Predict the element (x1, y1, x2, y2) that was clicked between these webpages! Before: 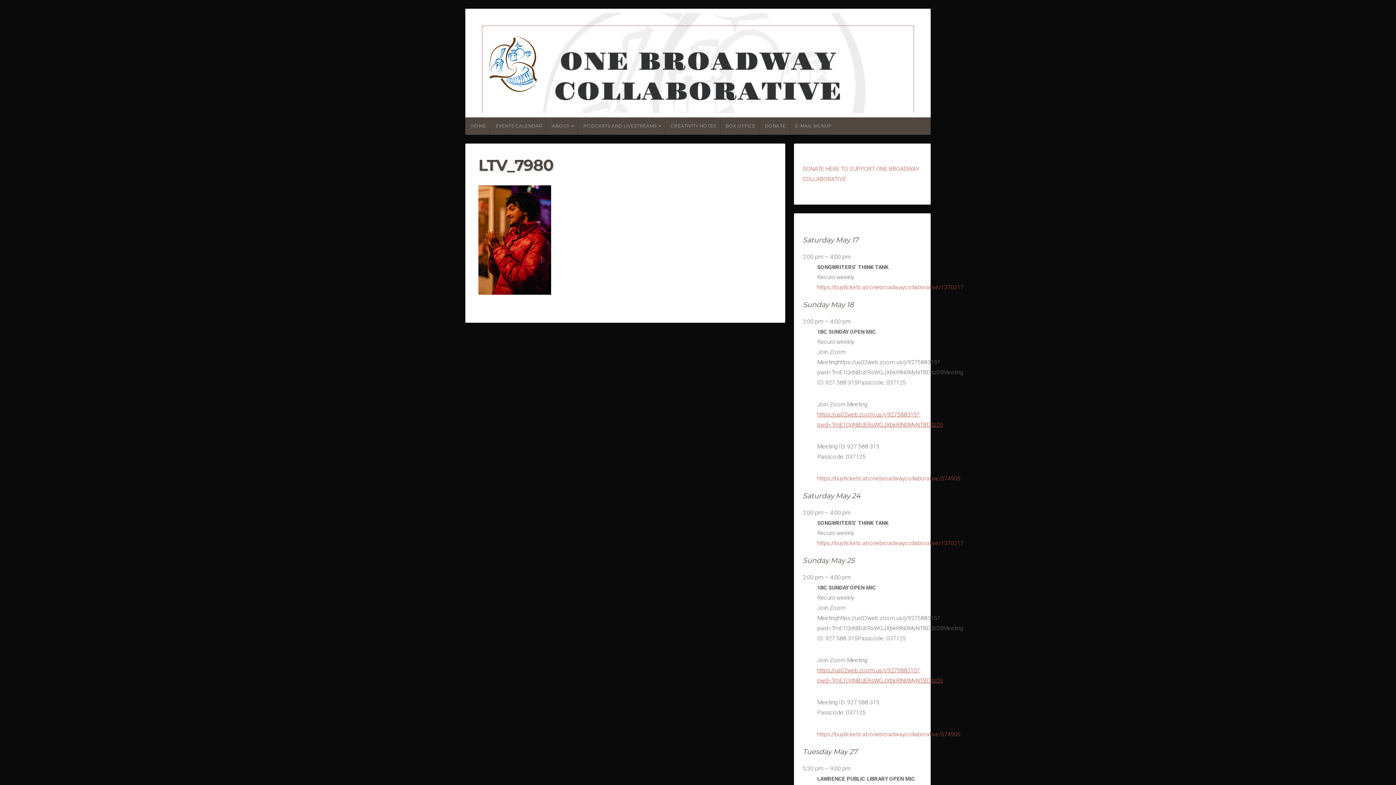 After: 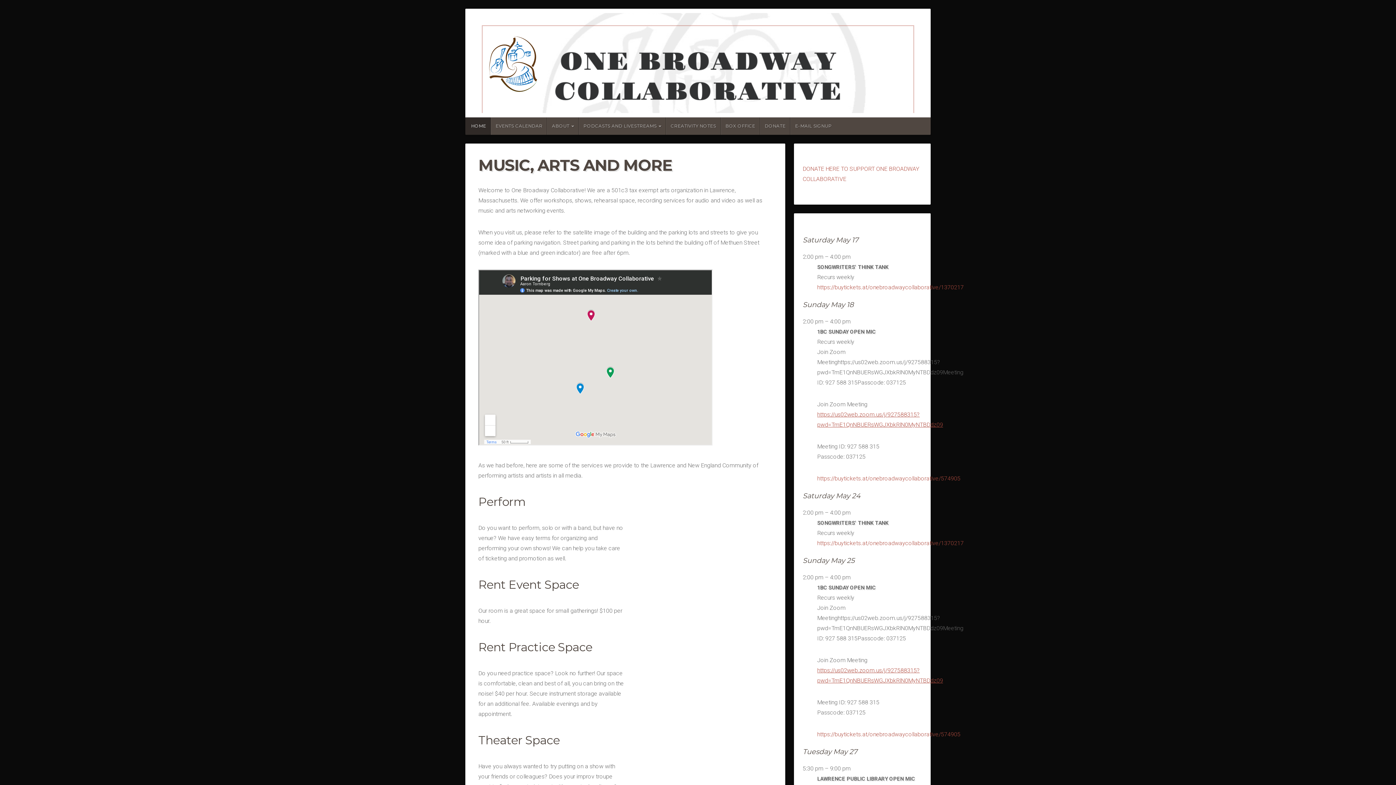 Action: label: HOME bbox: (465, 117, 491, 134)